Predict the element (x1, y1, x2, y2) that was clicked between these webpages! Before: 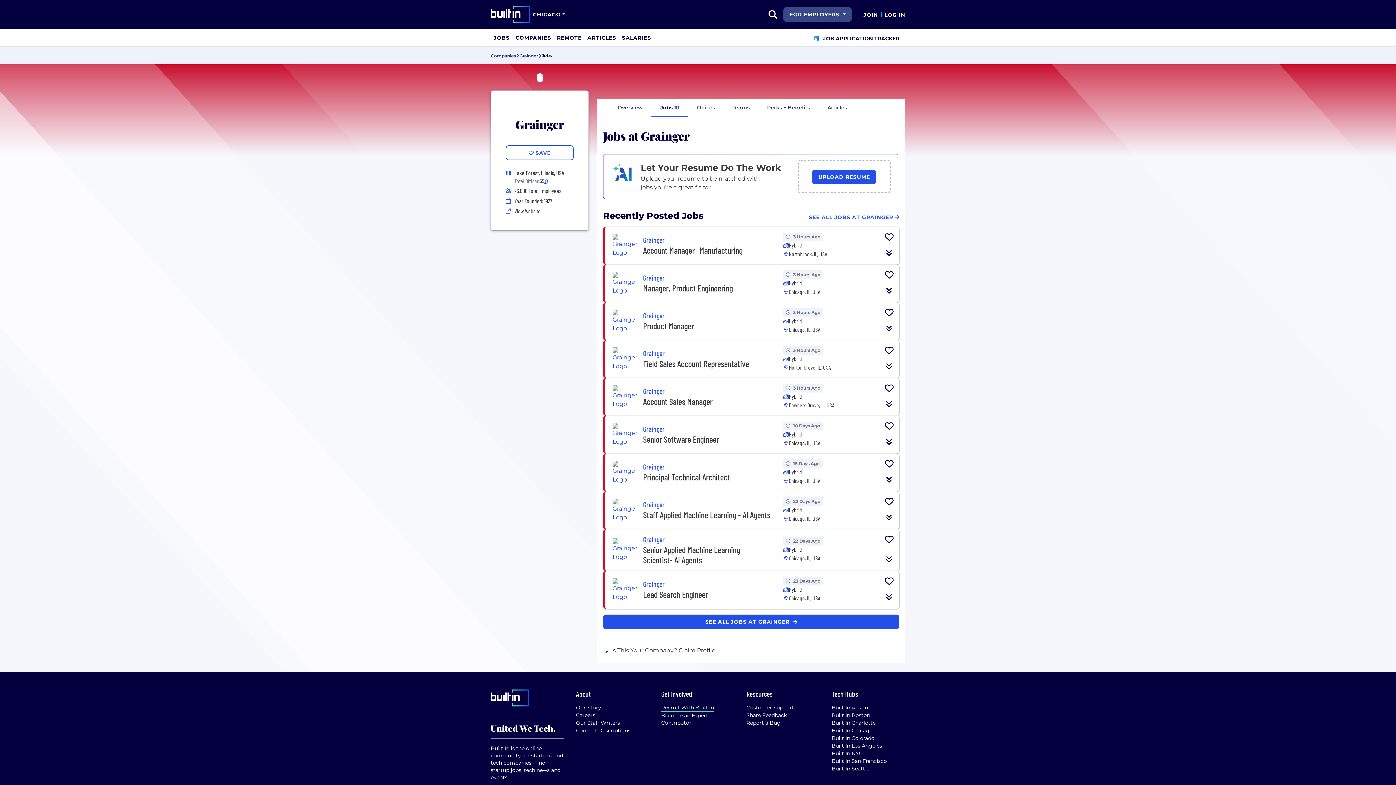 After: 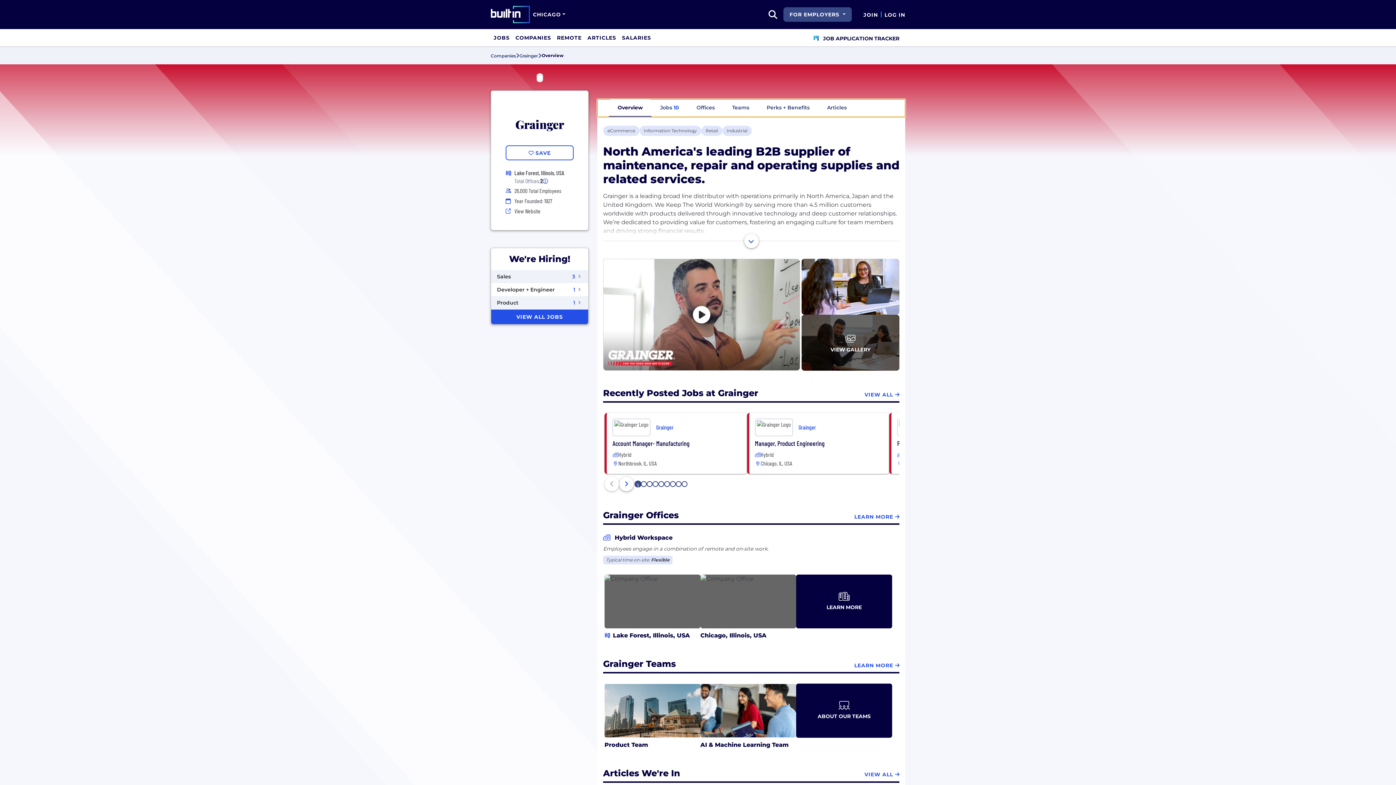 Action: label: Overview bbox: (609, 99, 651, 116)